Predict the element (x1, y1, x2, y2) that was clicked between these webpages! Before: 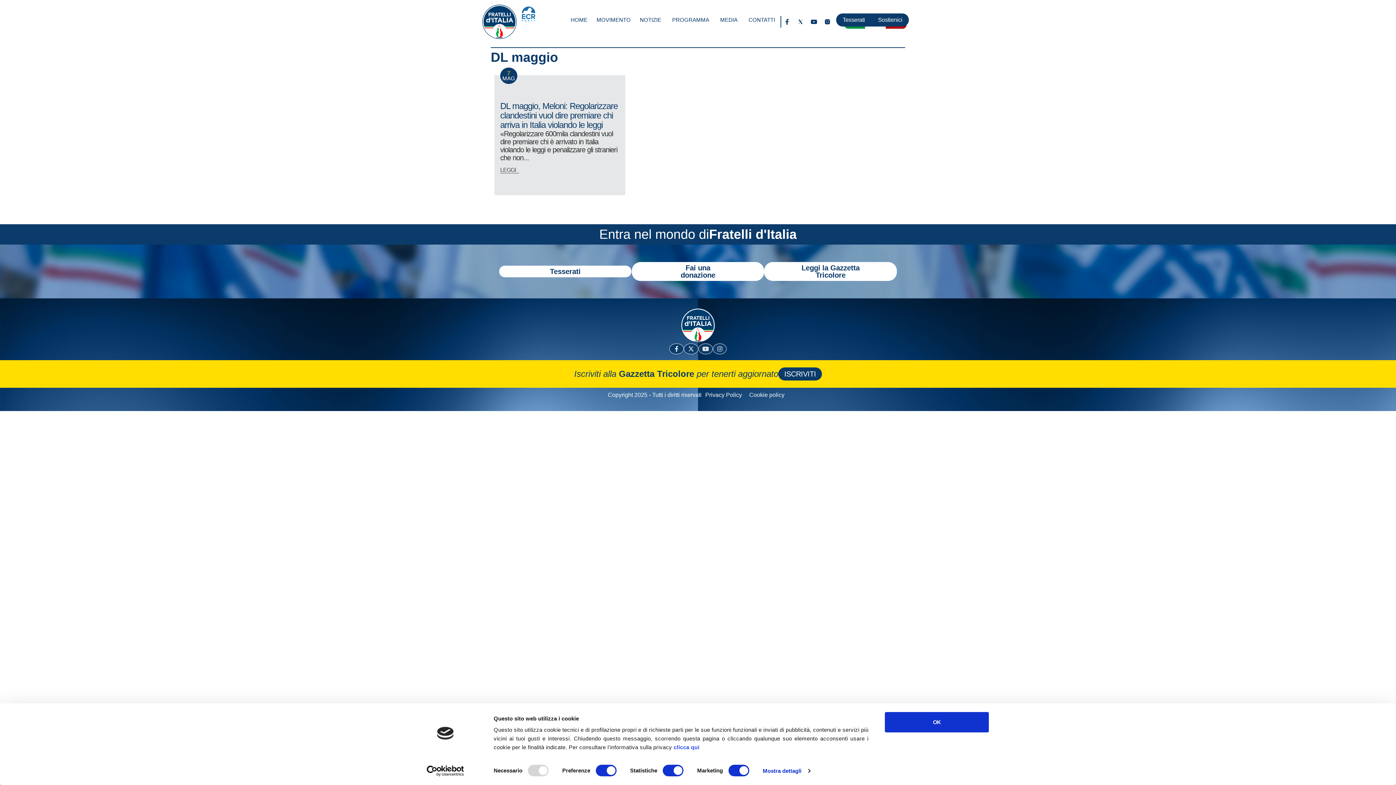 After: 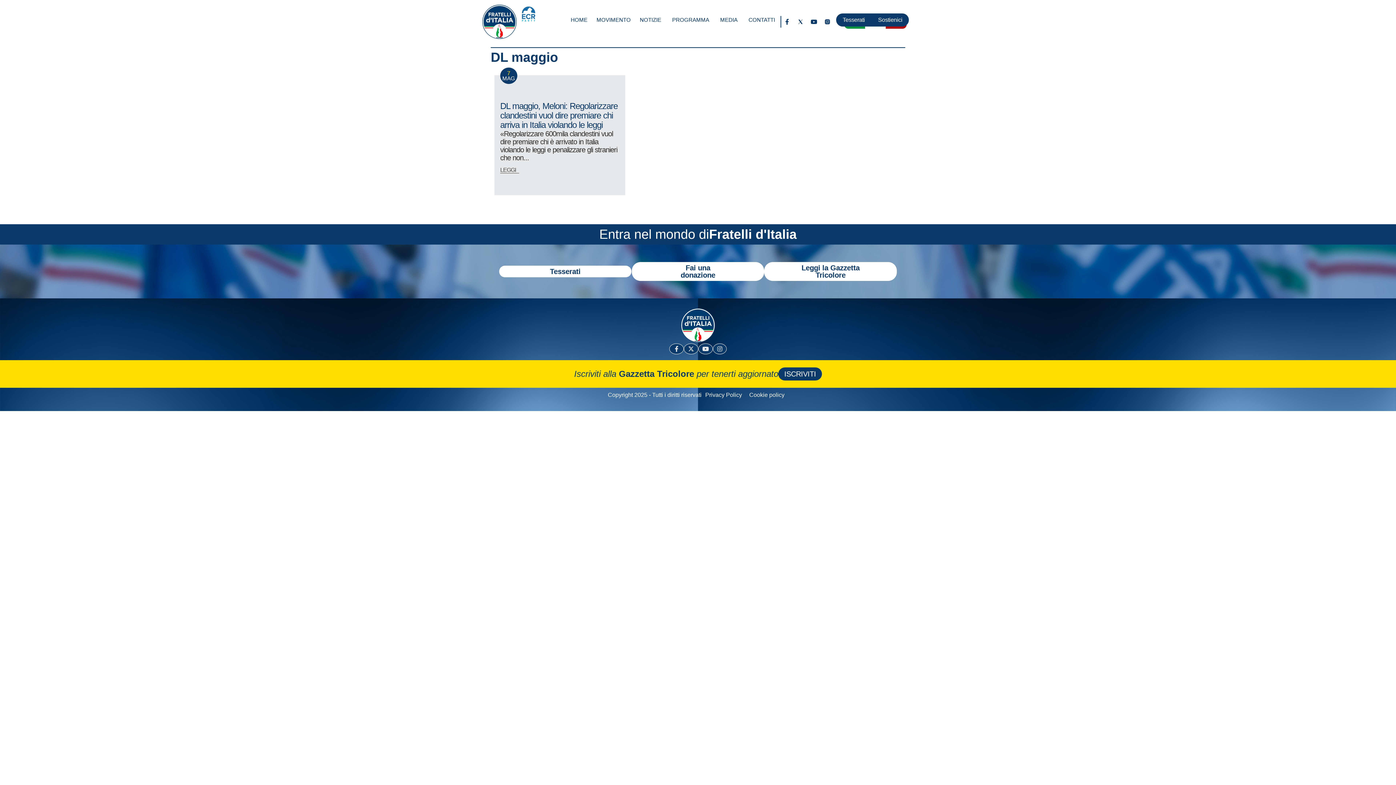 Action: bbox: (821, 16, 833, 27)